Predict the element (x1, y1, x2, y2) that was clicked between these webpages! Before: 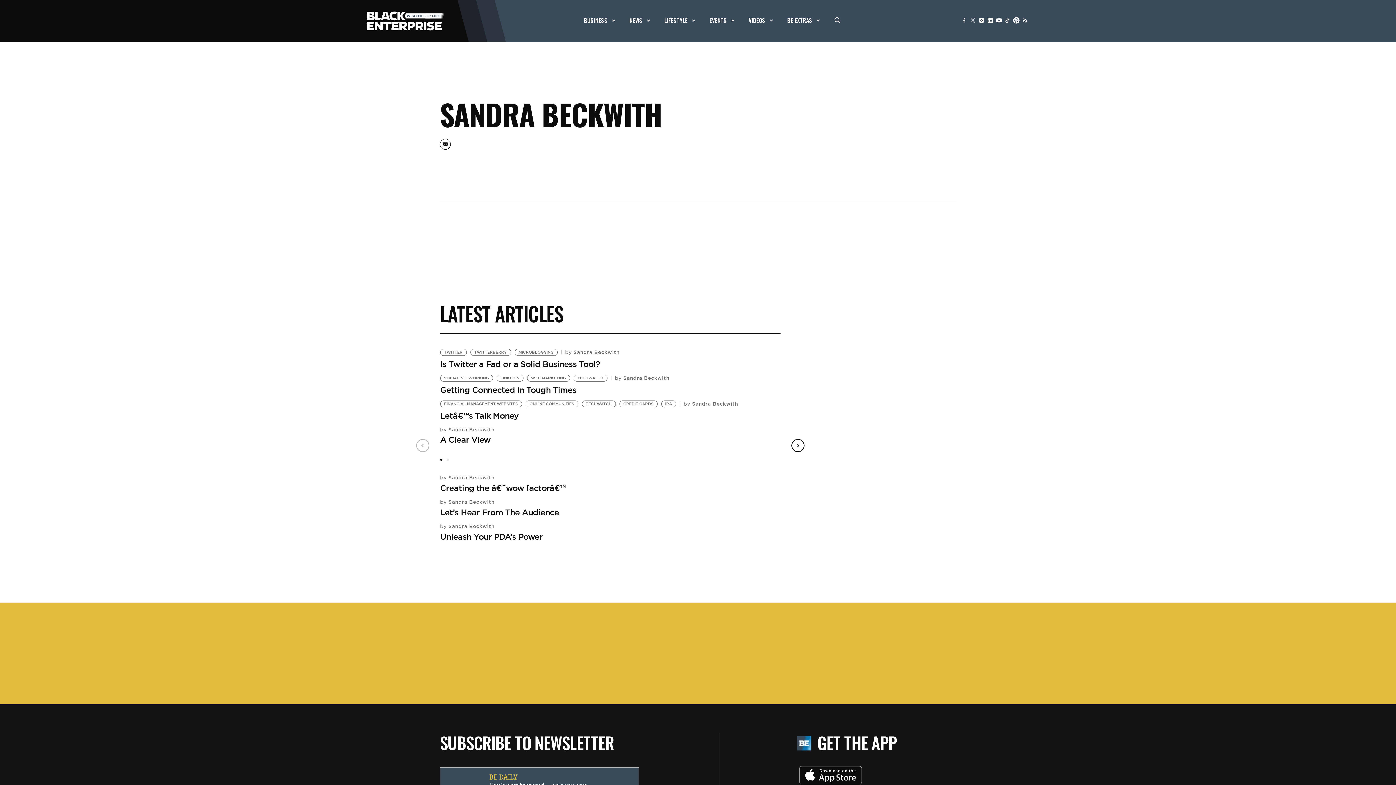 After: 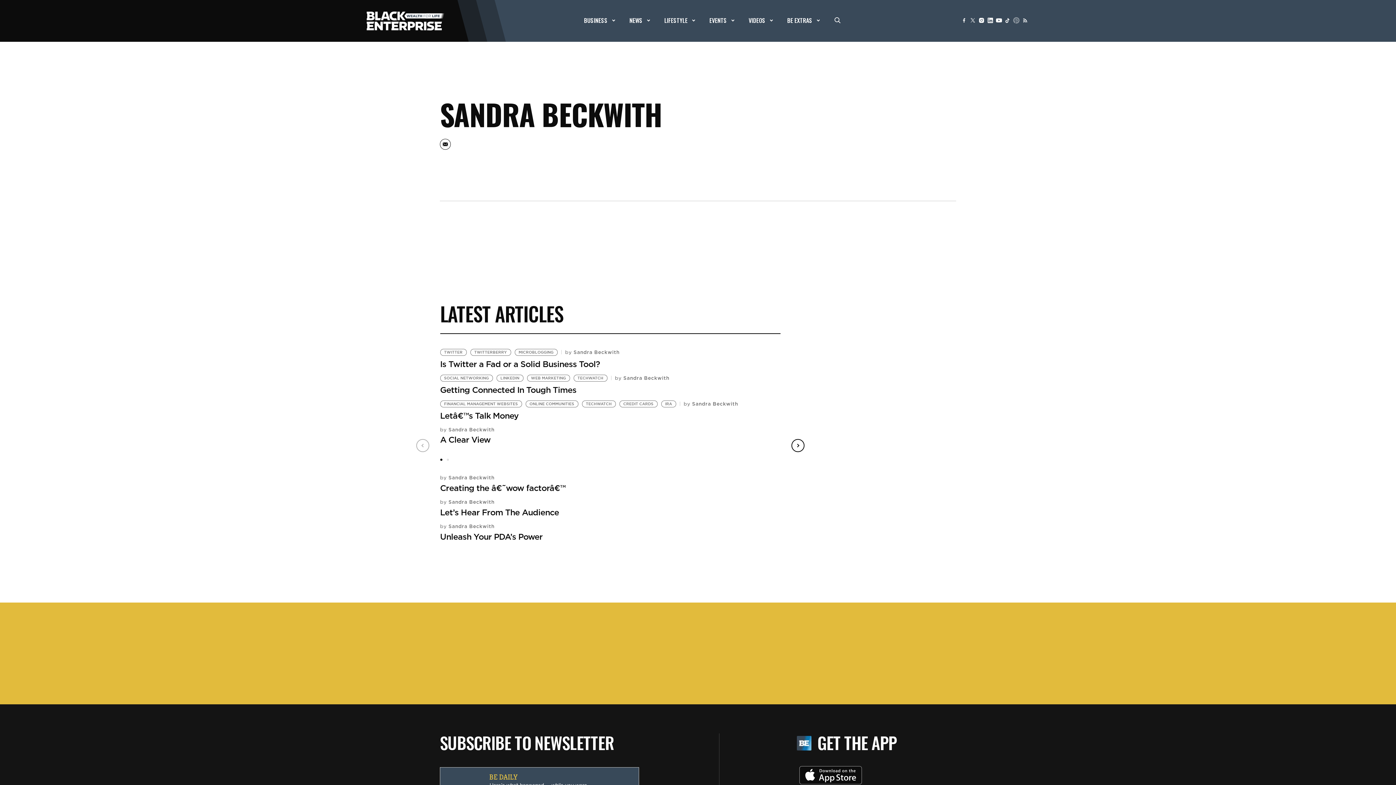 Action: bbox: (1012, 16, 1021, 24)